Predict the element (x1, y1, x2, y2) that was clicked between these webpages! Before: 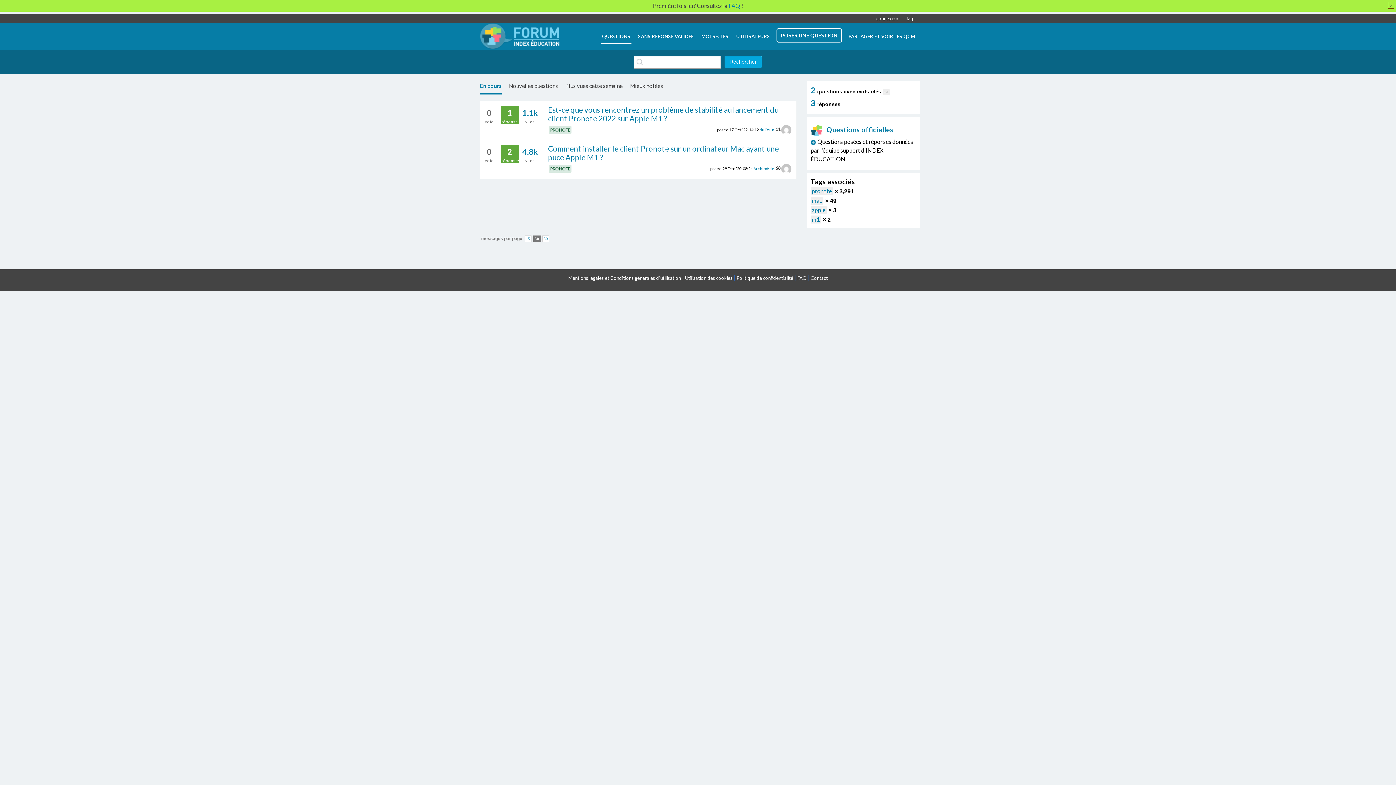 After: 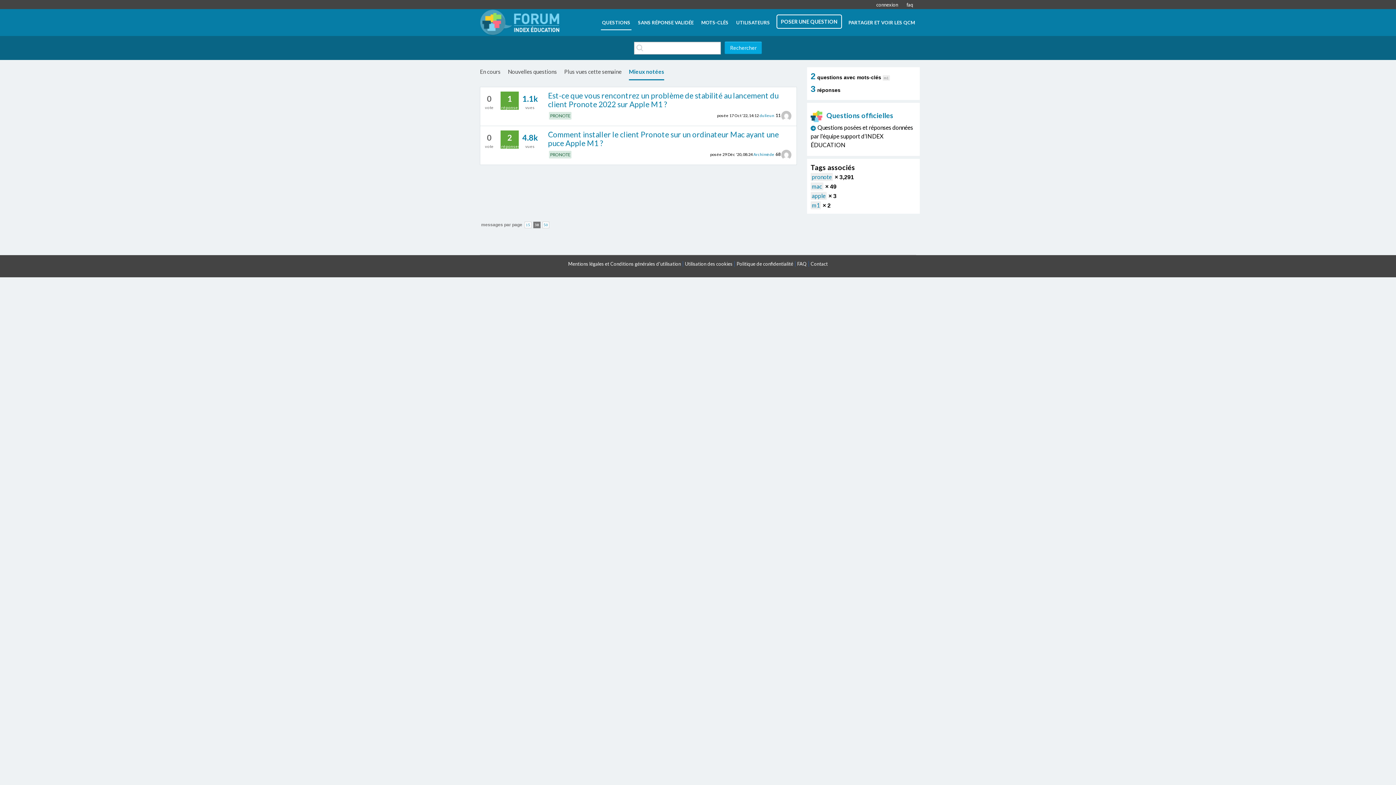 Action: bbox: (630, 77, 663, 93) label: Mieux notées